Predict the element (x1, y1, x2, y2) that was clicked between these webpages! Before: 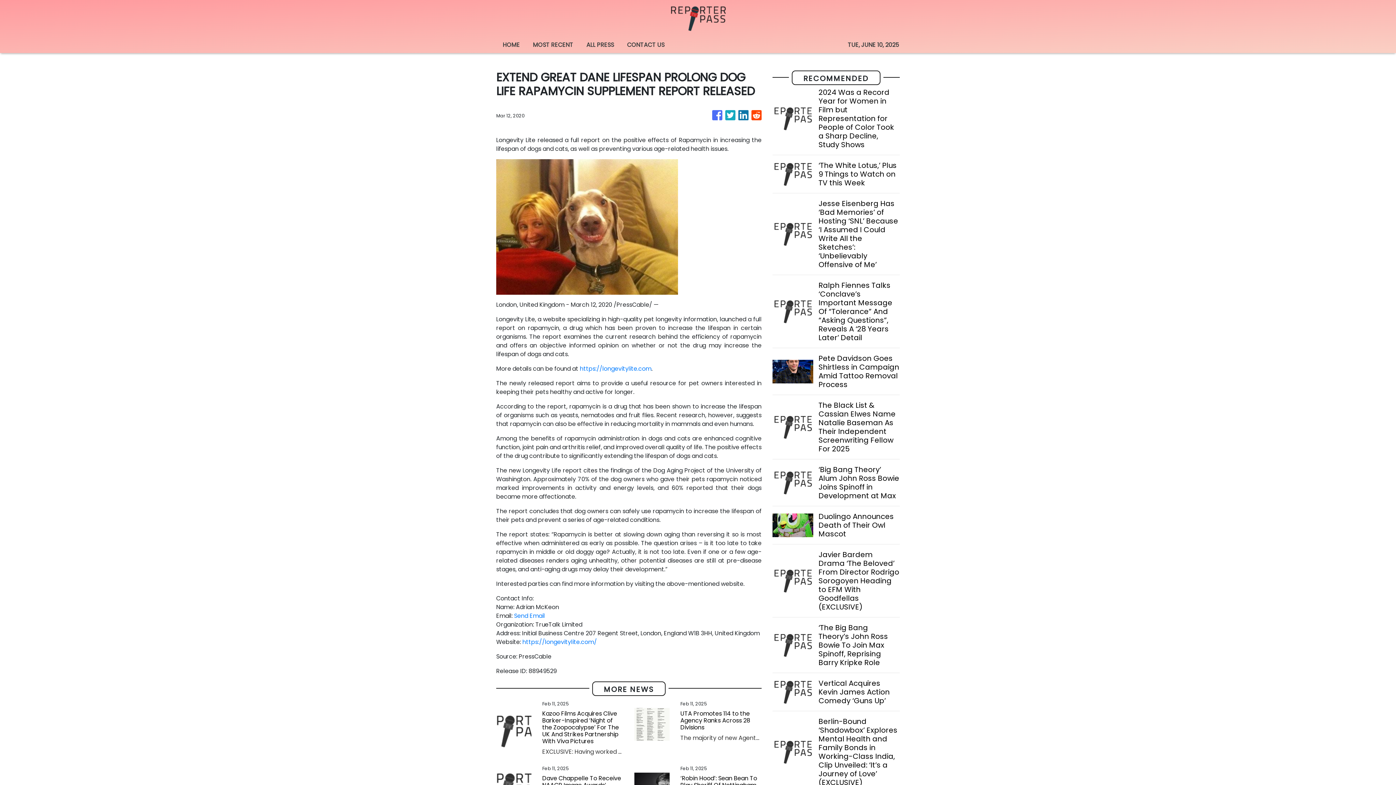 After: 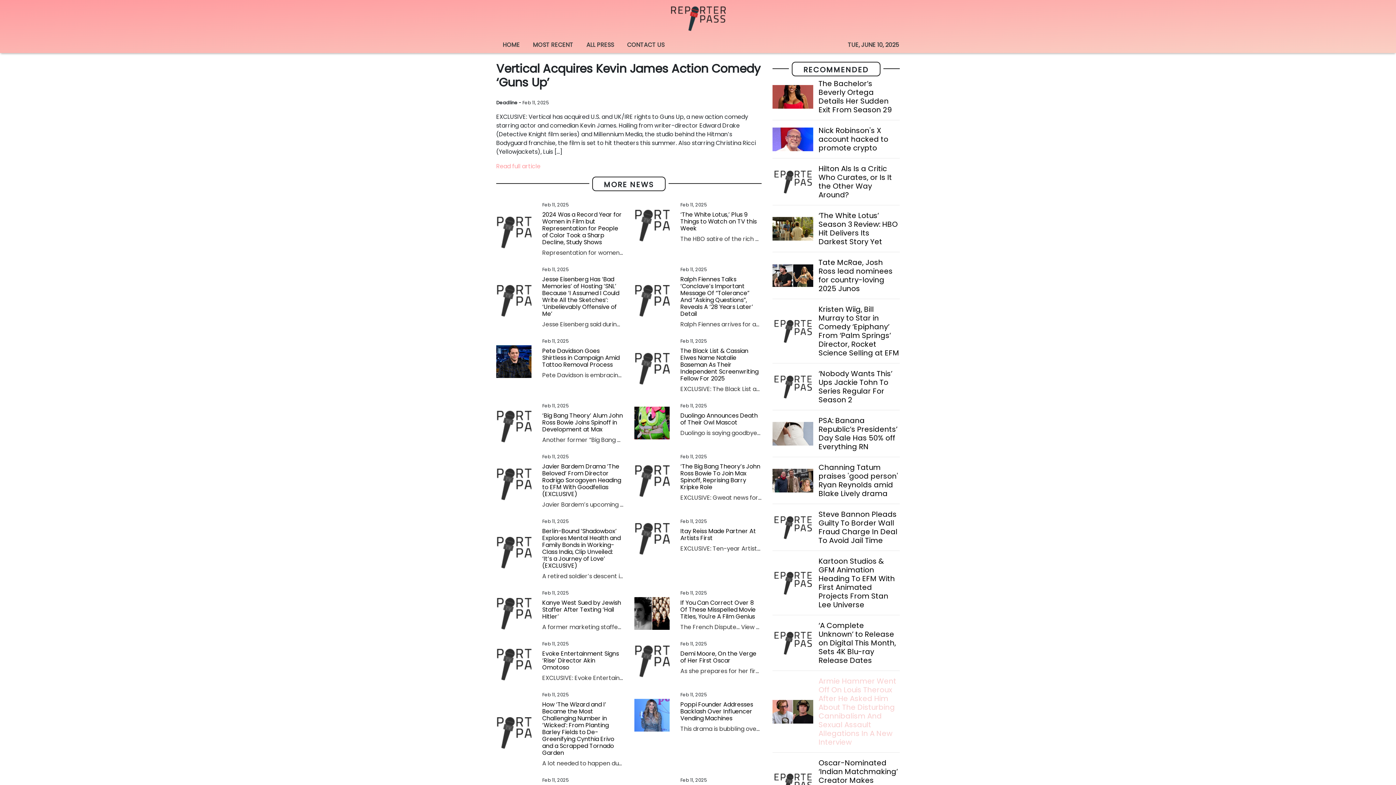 Action: bbox: (818, 679, 899, 705) label: Vertical Acquires Kevin James Action Comedy ‘Guns Up’